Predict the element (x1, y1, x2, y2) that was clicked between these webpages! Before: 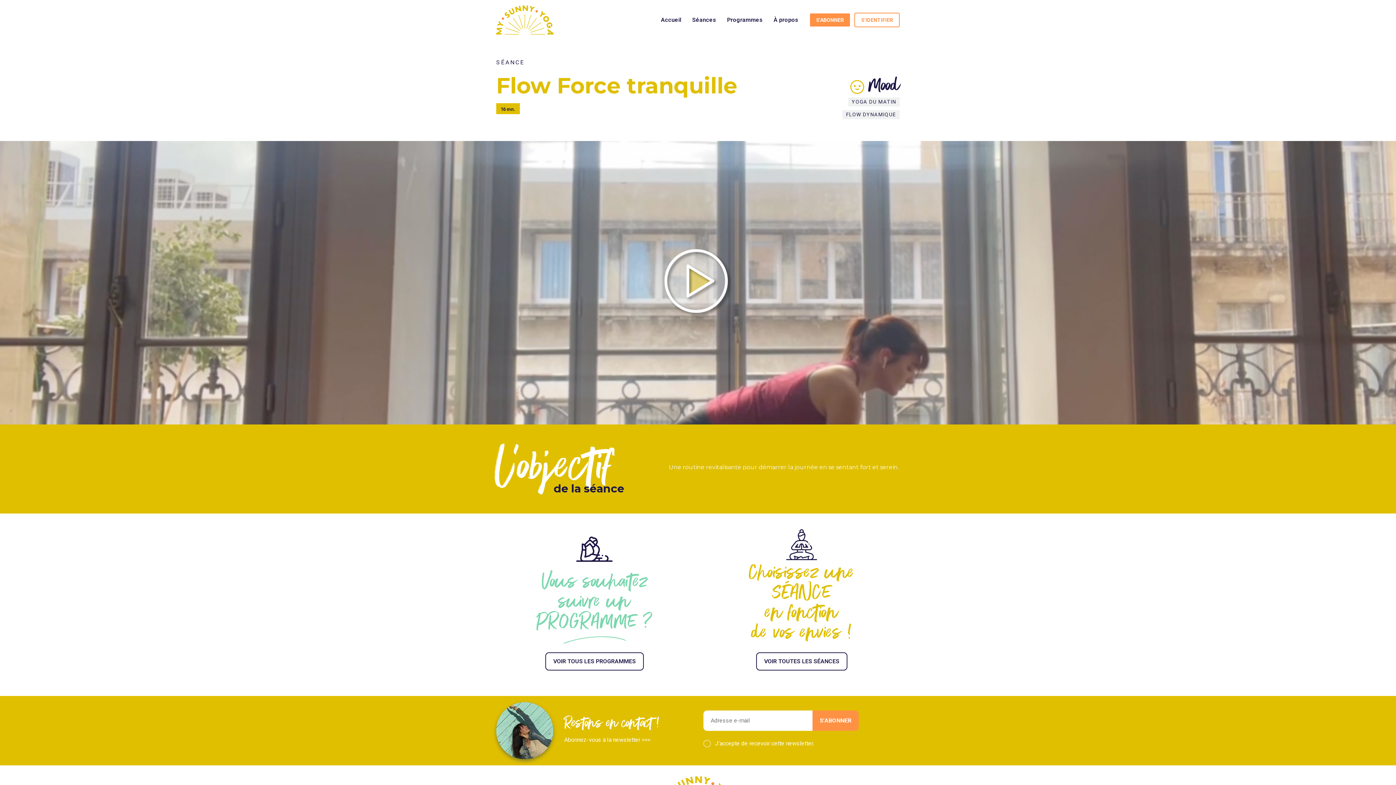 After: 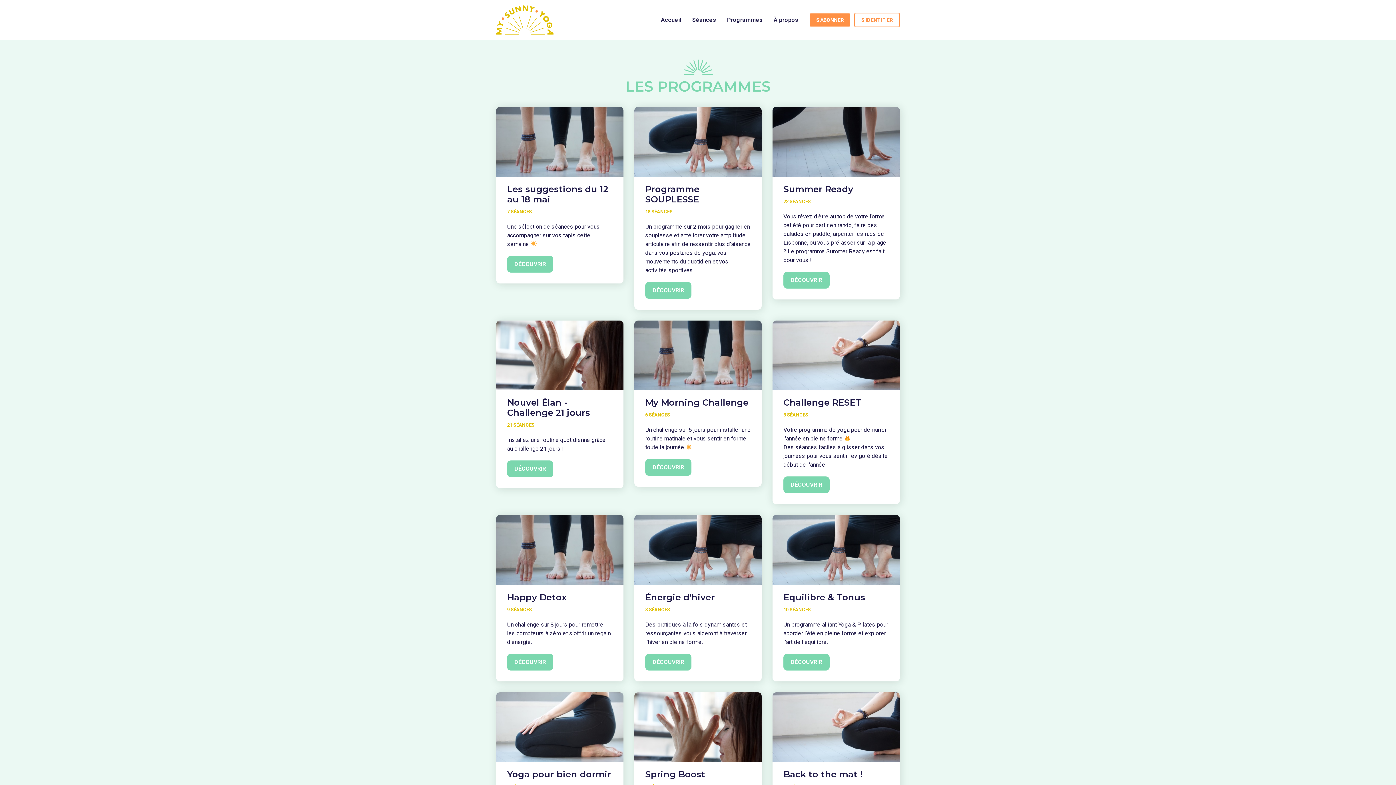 Action: bbox: (721, 0, 768, 40) label: Programmes